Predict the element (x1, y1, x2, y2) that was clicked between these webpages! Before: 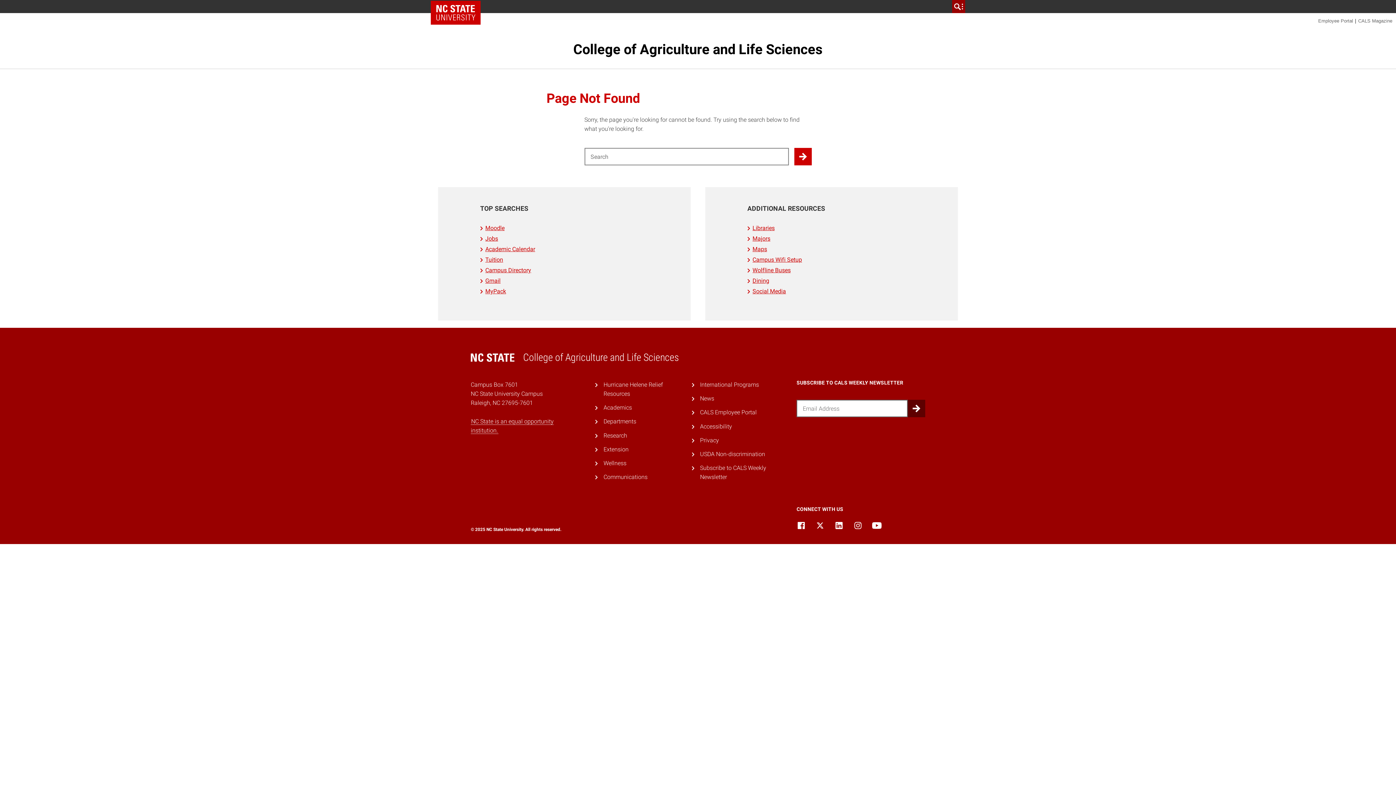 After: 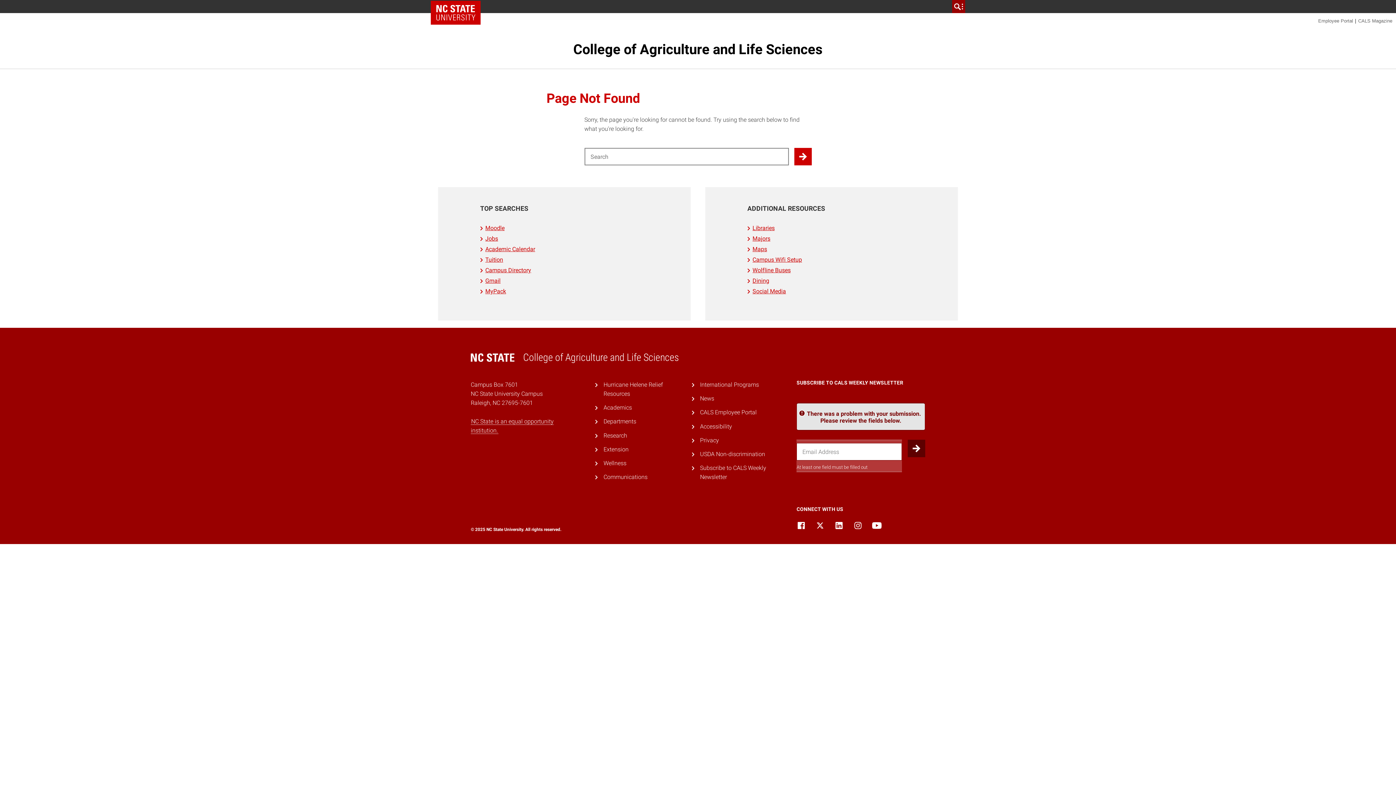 Action: bbox: (907, 400, 925, 417) label: Start Your Application